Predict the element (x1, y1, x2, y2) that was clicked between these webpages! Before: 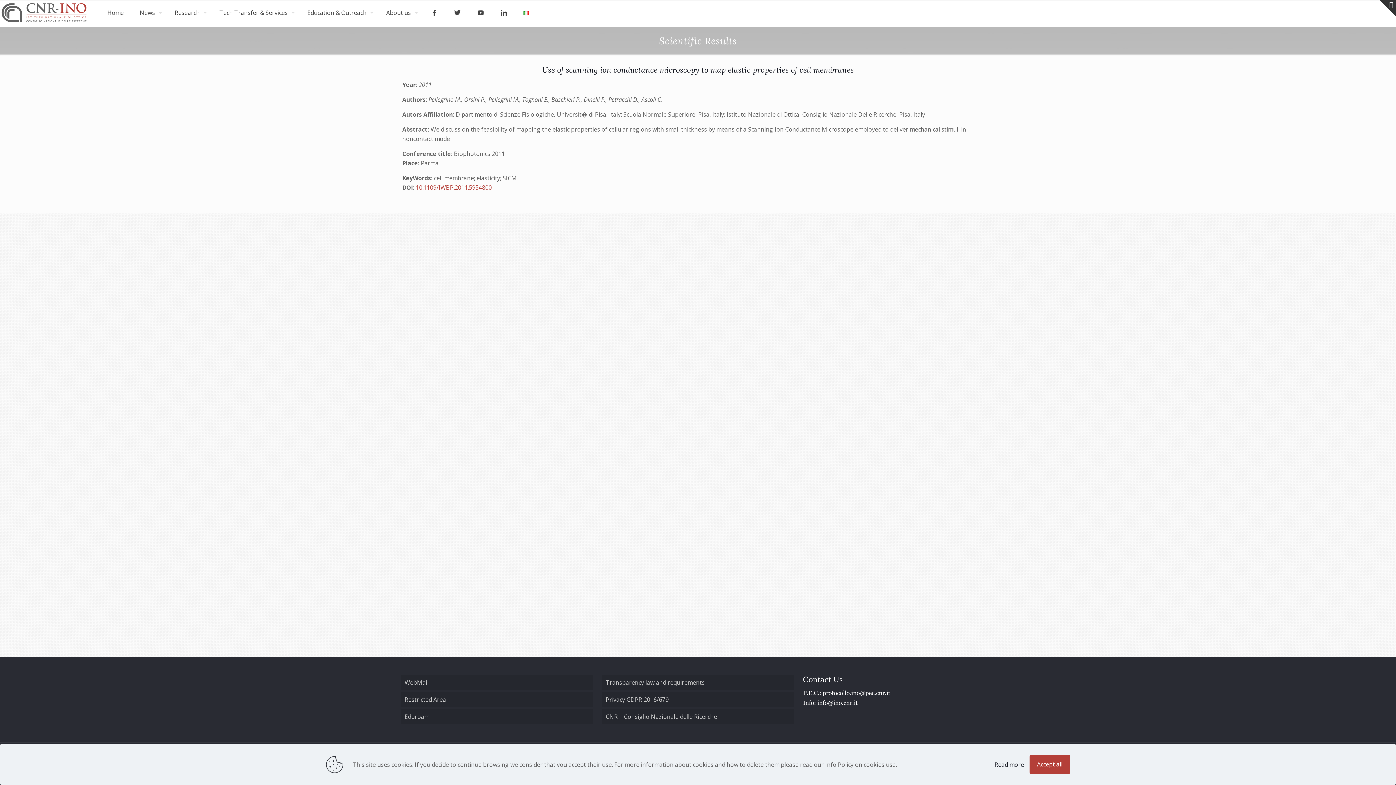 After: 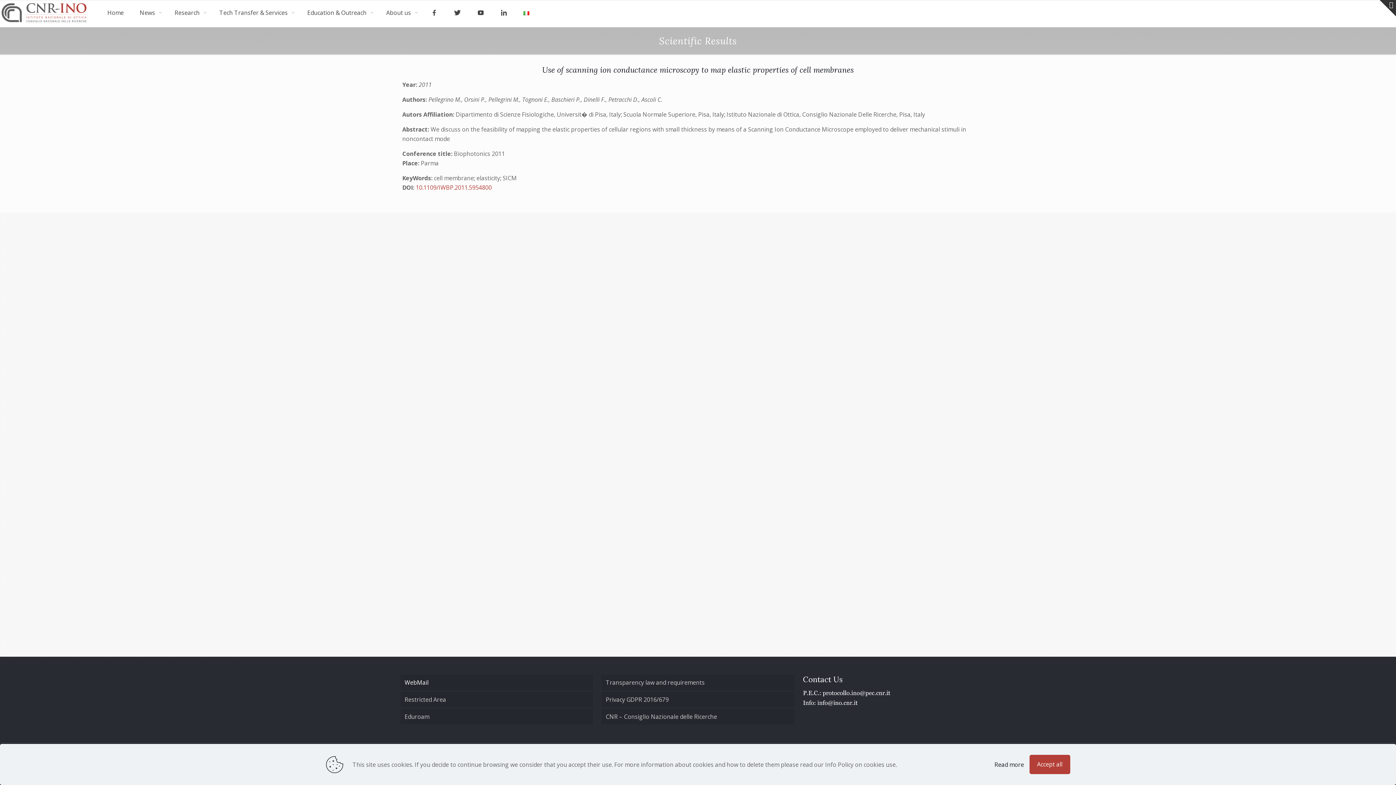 Action: label: WebMail bbox: (400, 675, 593, 690)